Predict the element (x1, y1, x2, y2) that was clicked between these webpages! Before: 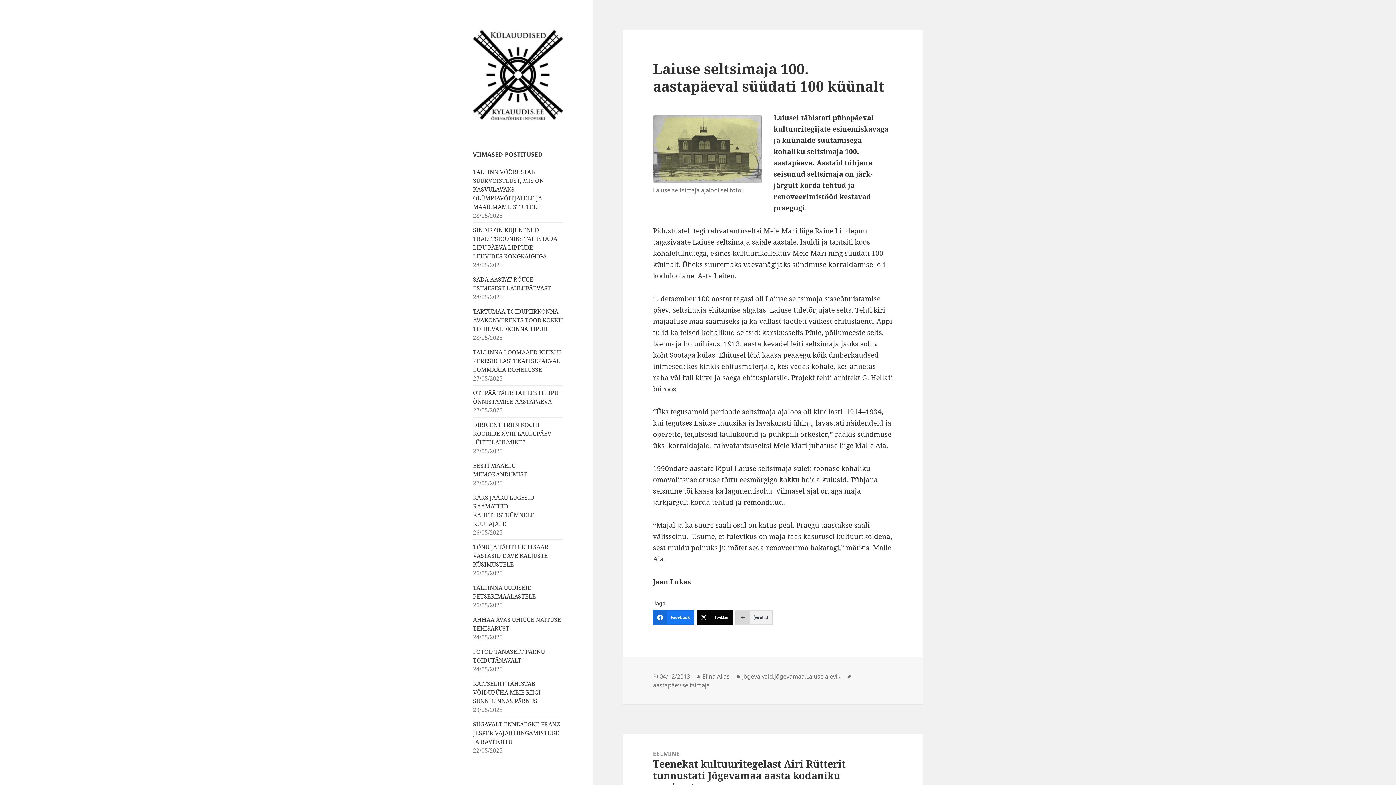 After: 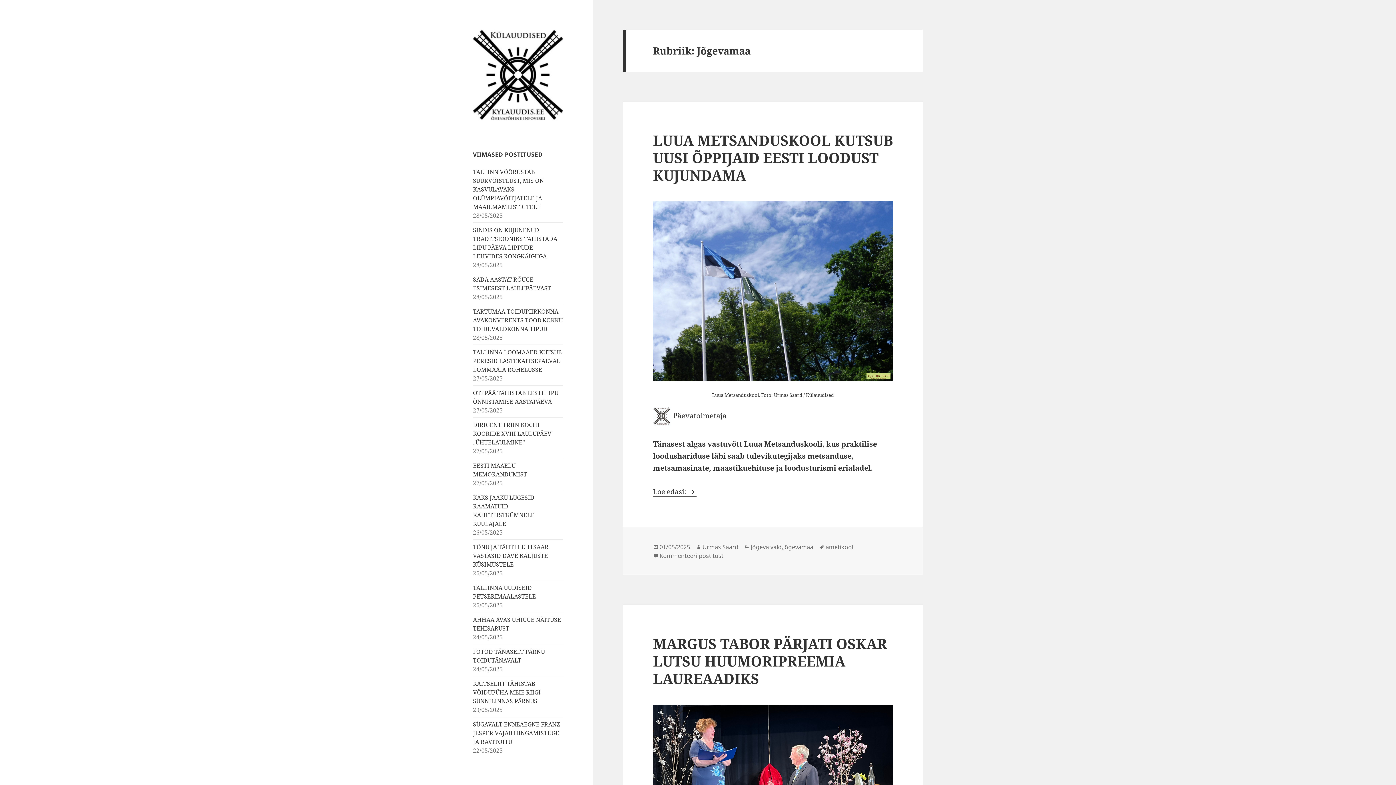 Action: bbox: (774, 672, 804, 680) label: Jõgevamaa